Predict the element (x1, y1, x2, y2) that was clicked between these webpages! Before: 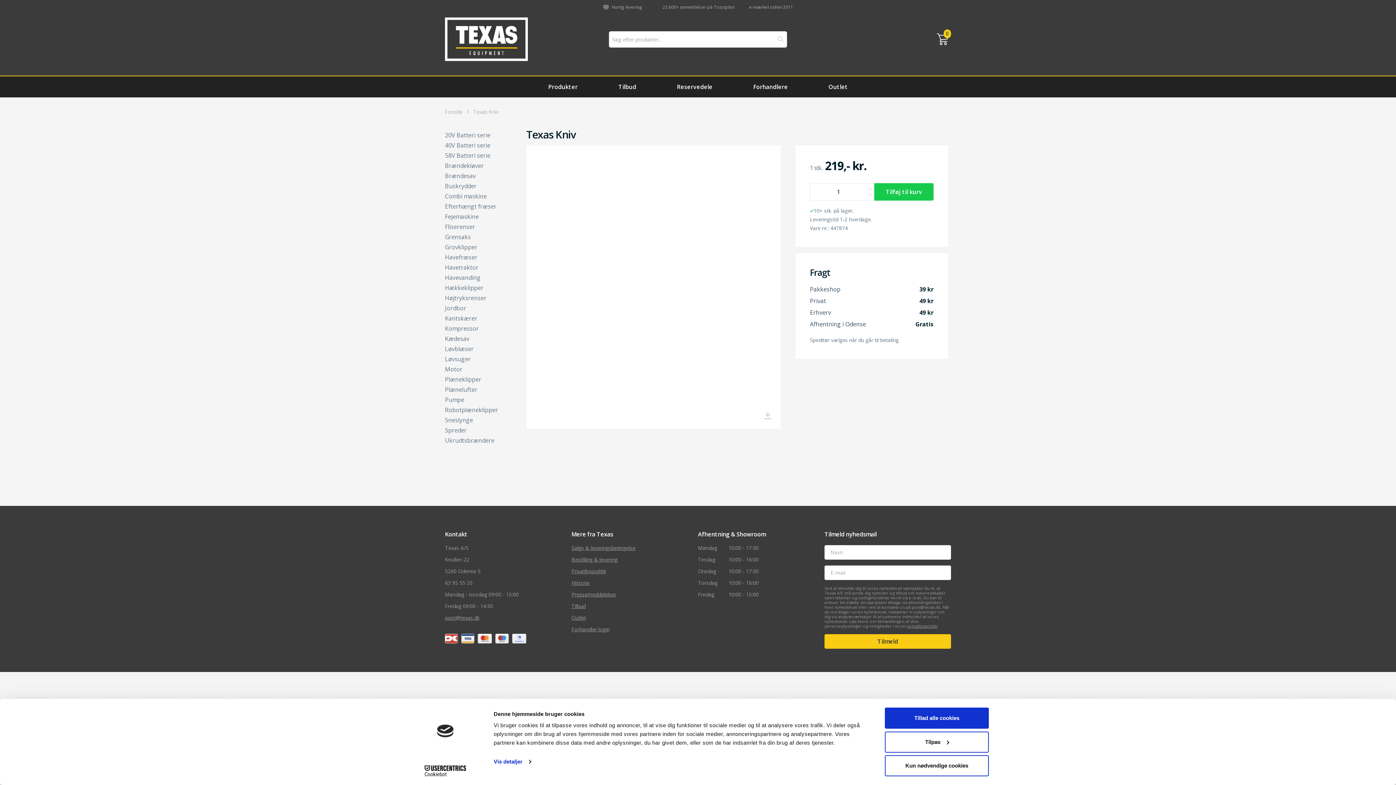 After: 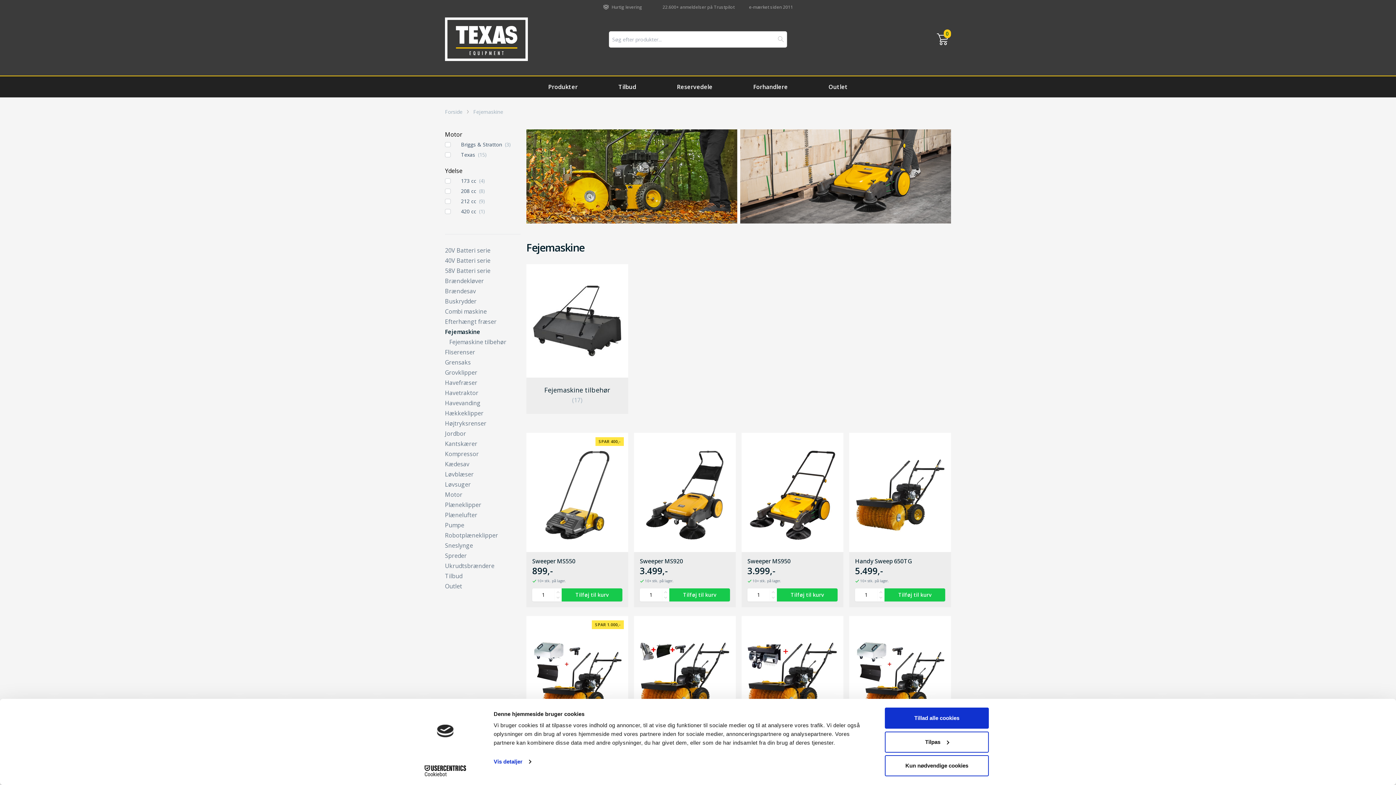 Action: label: Fejemaskine bbox: (445, 212, 520, 221)